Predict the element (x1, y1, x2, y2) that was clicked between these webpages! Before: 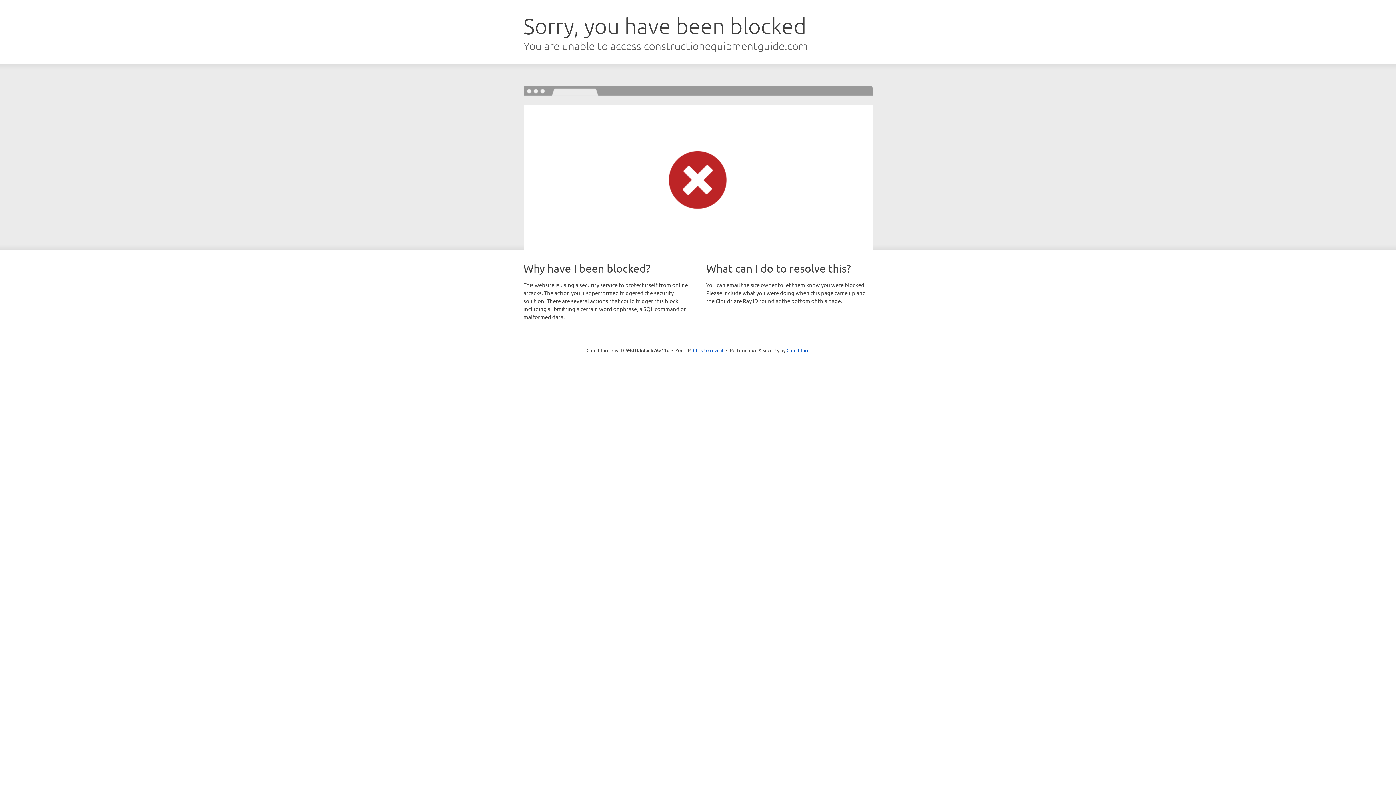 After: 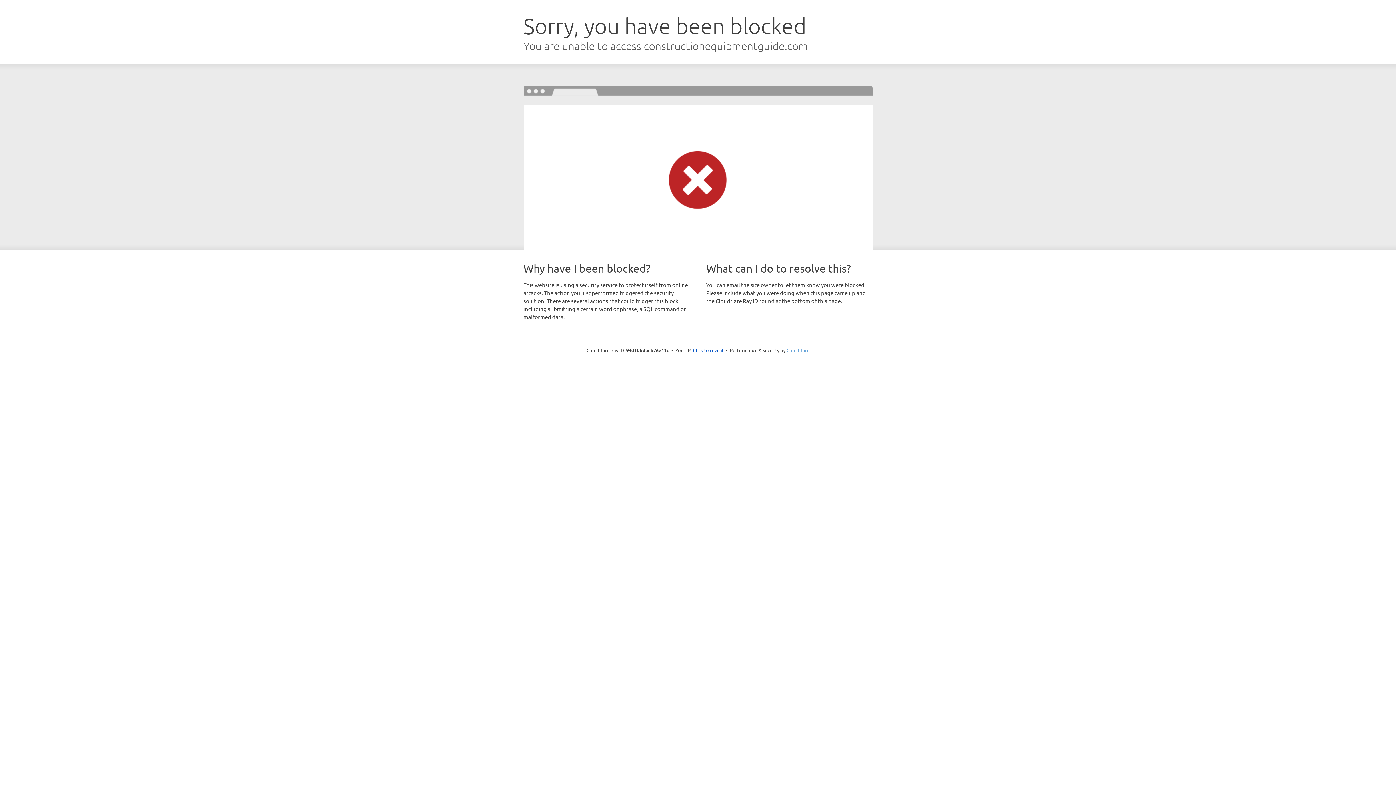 Action: bbox: (786, 347, 809, 353) label: Cloudflare